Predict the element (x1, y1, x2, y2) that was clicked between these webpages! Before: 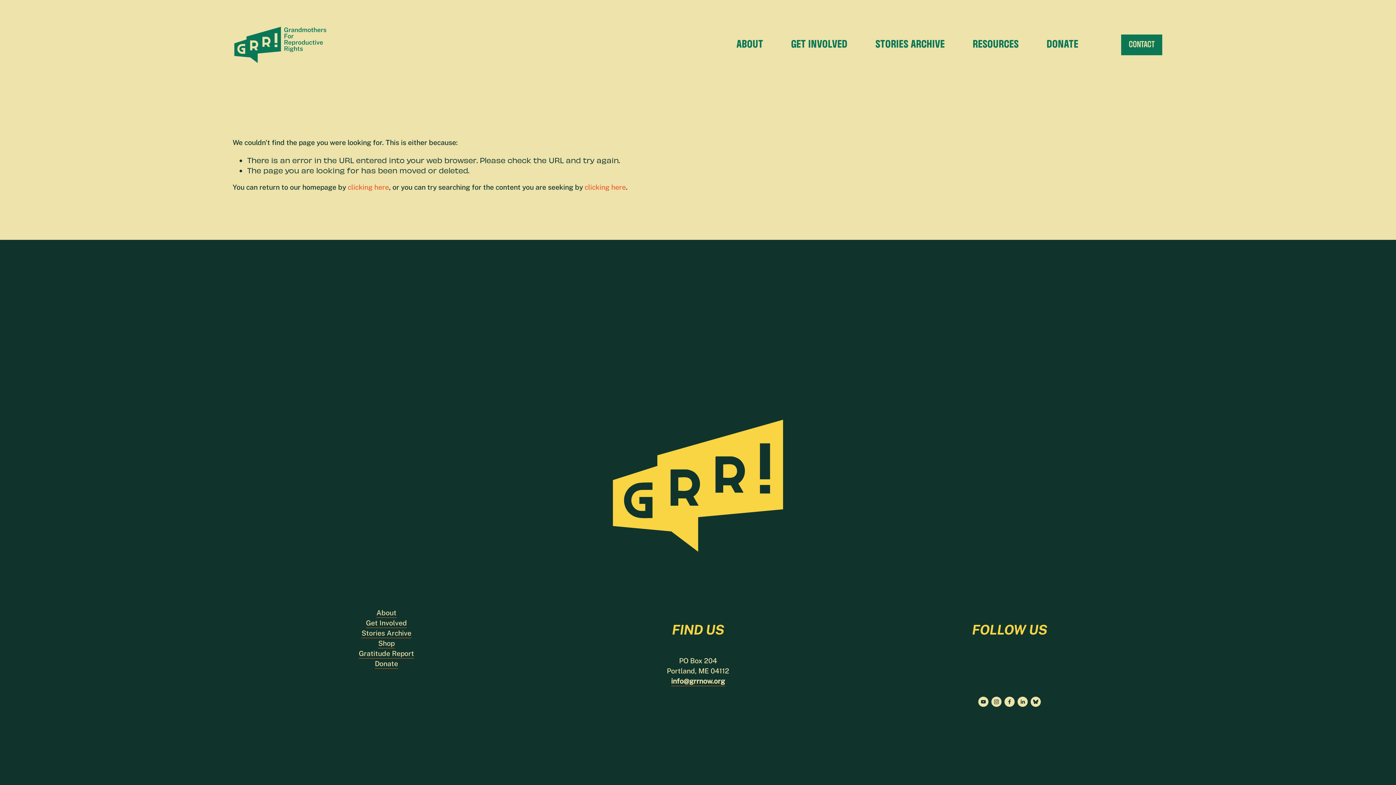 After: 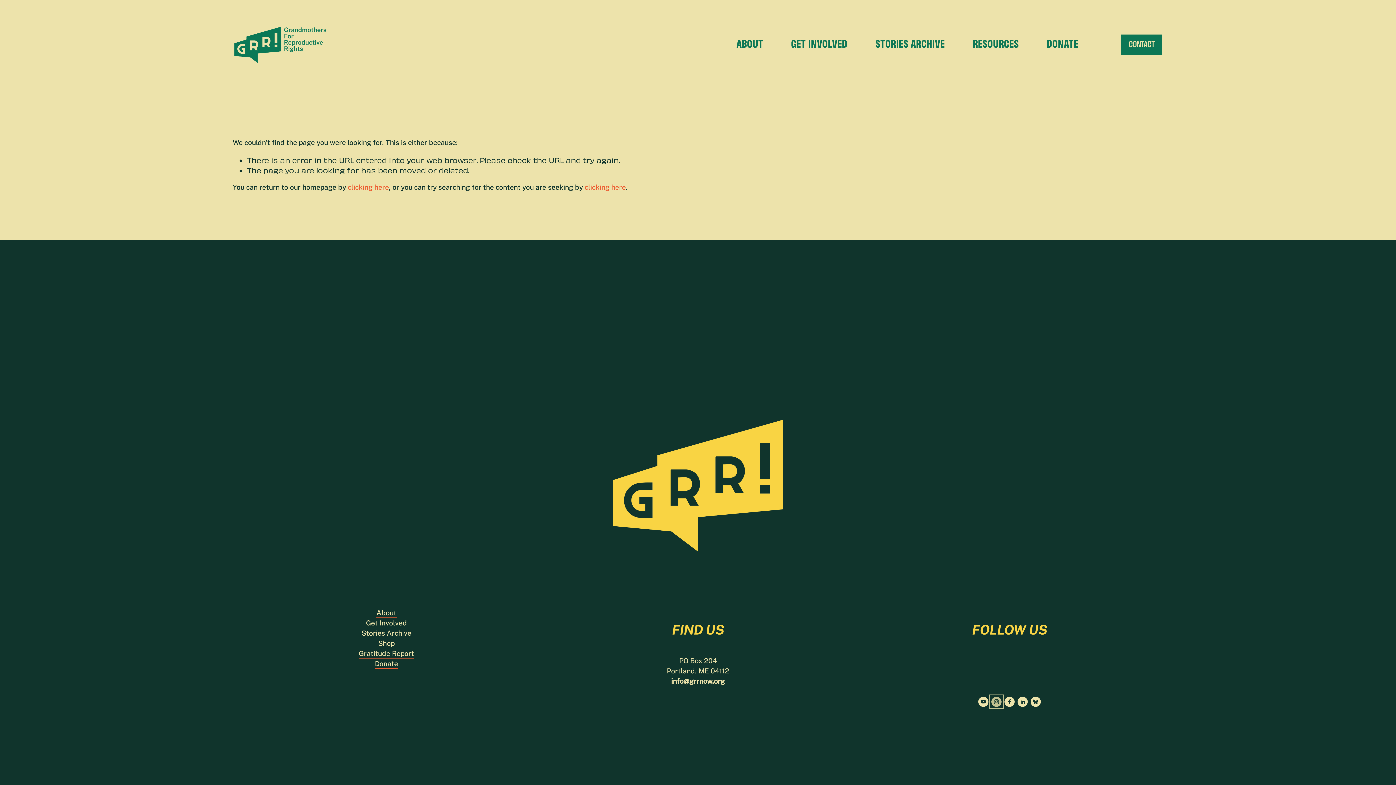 Action: label: Instagram bbox: (991, 696, 1001, 707)